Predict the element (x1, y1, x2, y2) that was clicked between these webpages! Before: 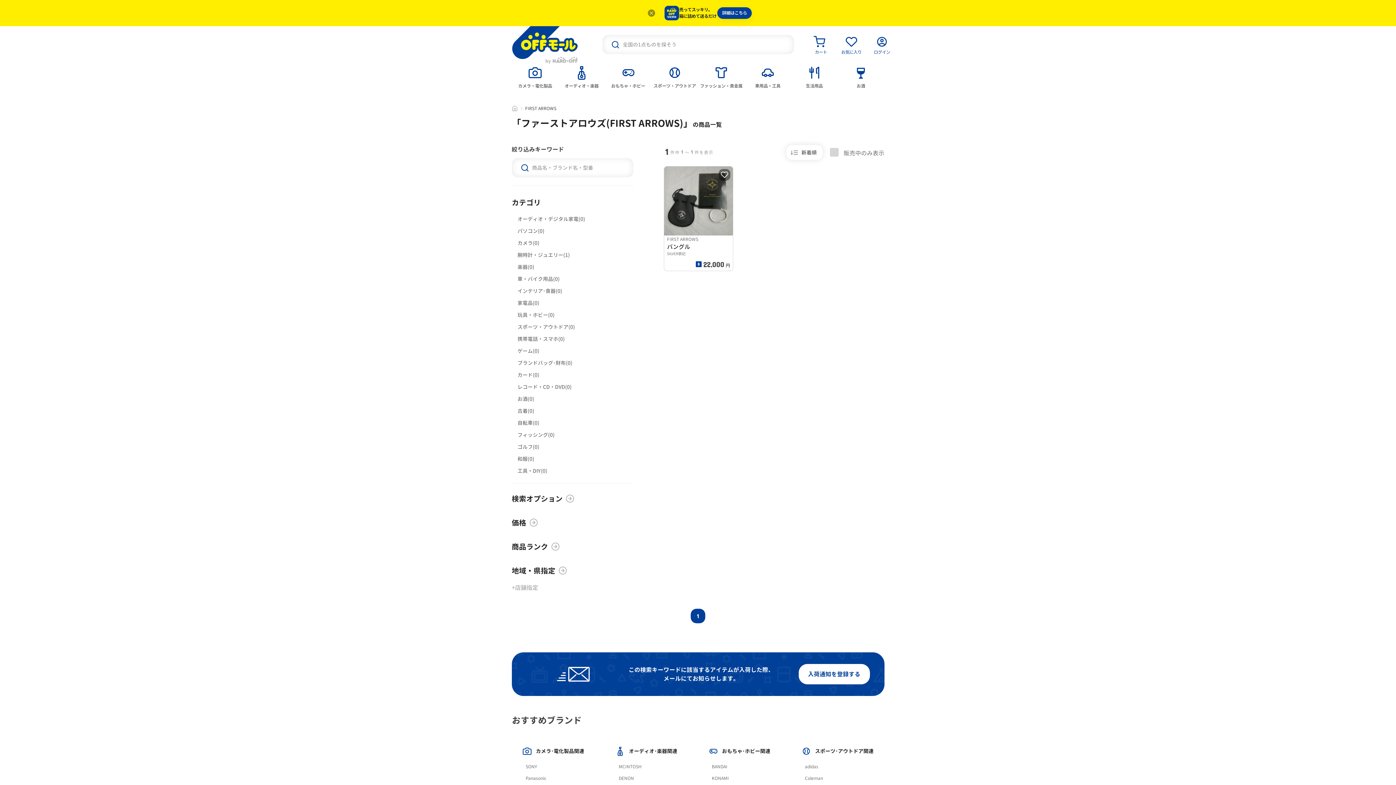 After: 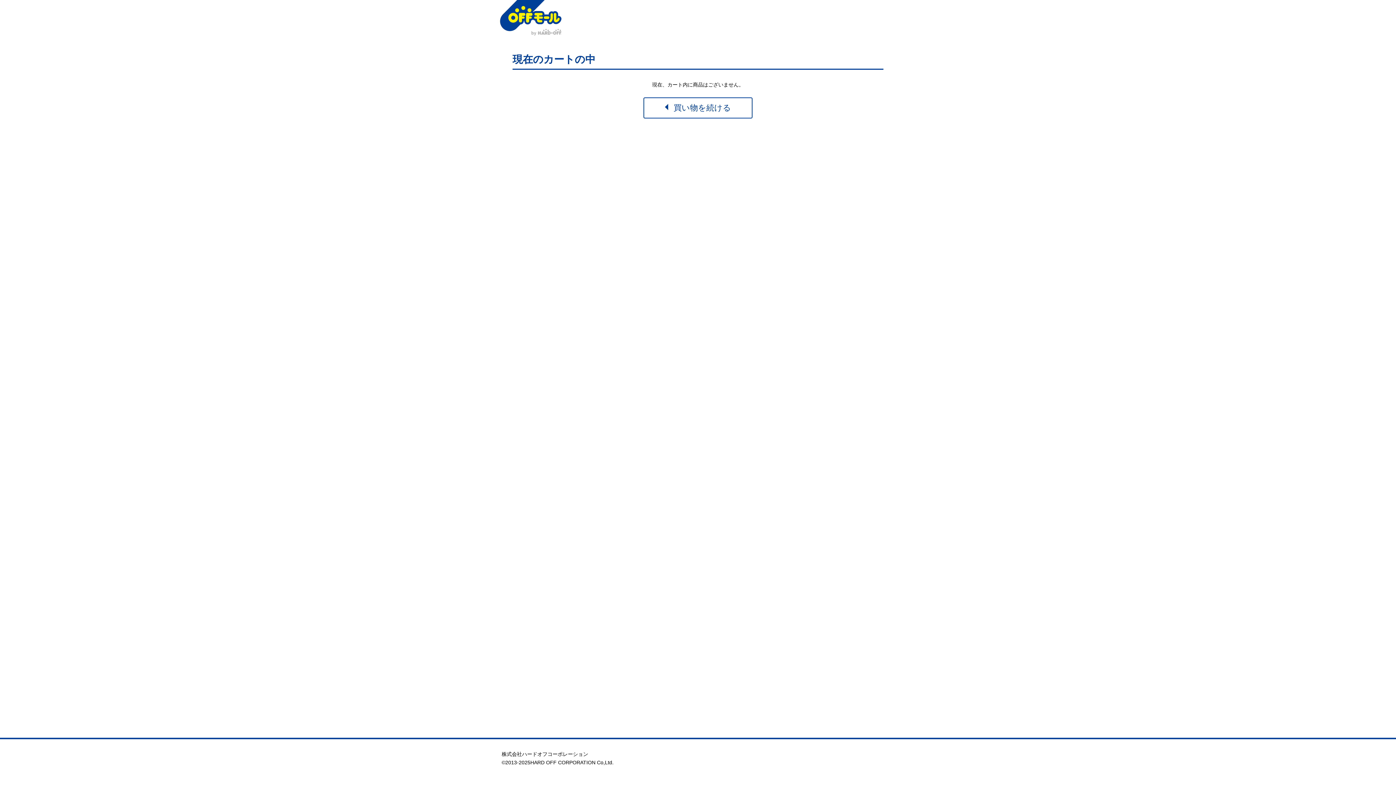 Action: label: カート bbox: (810, 34, 831, 55)